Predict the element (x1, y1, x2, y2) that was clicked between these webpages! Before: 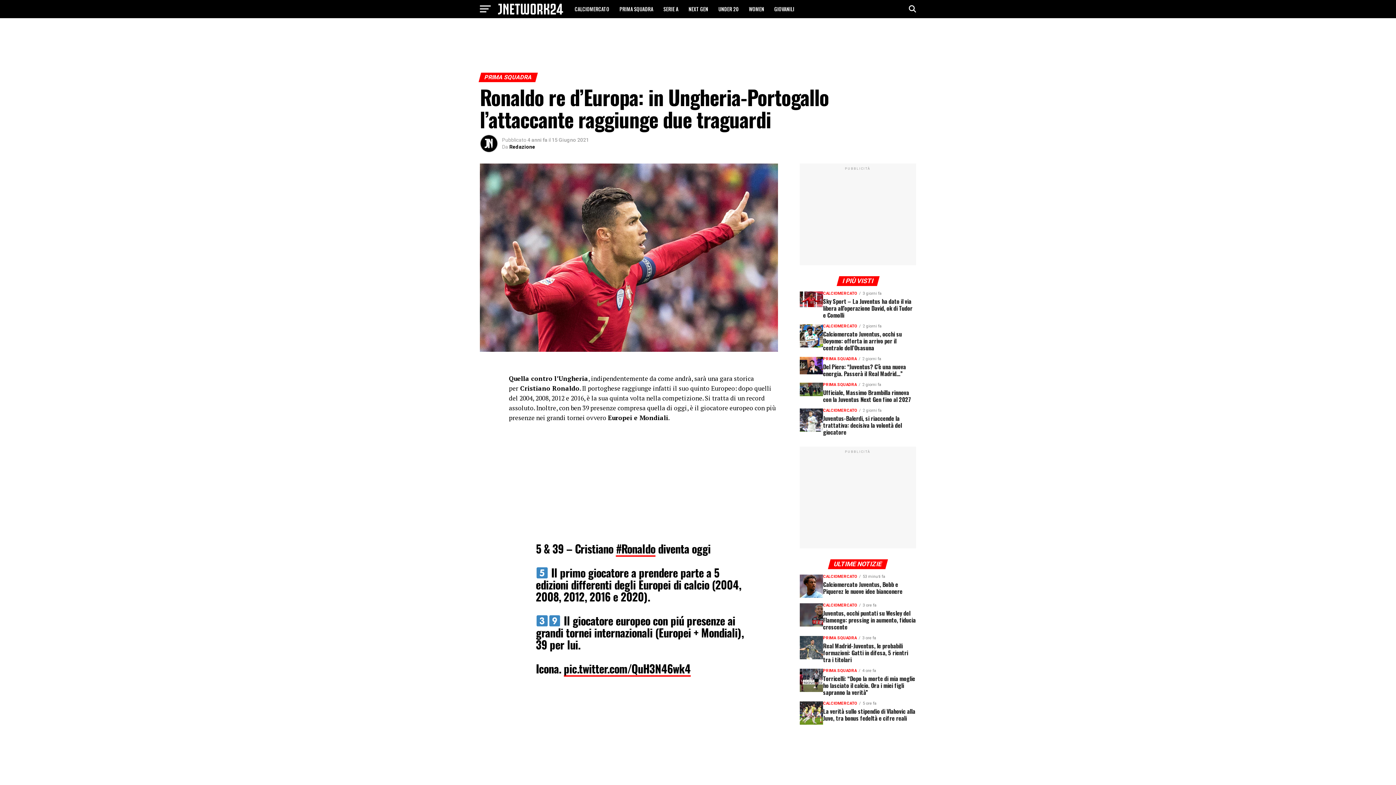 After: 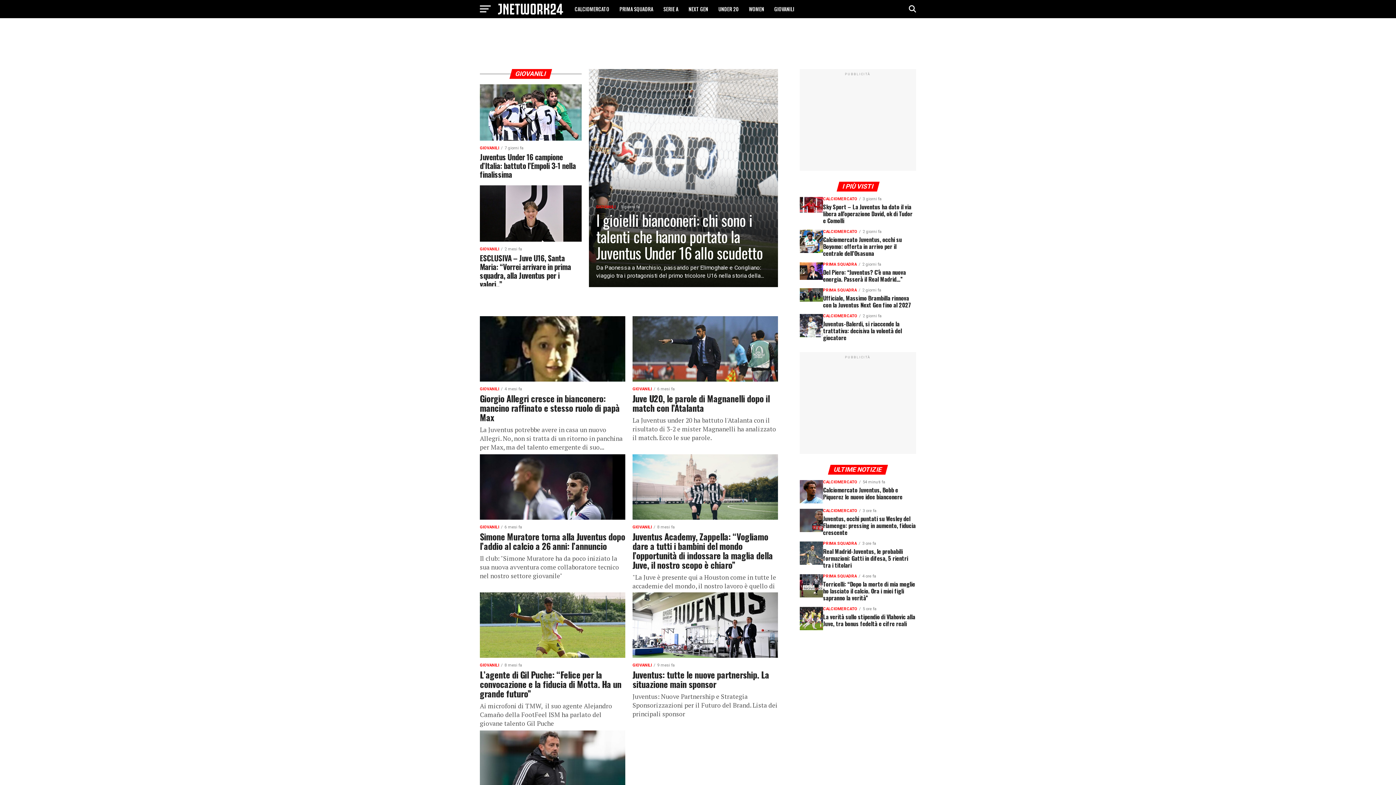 Action: label: GIOVANILI bbox: (770, 0, 798, 18)